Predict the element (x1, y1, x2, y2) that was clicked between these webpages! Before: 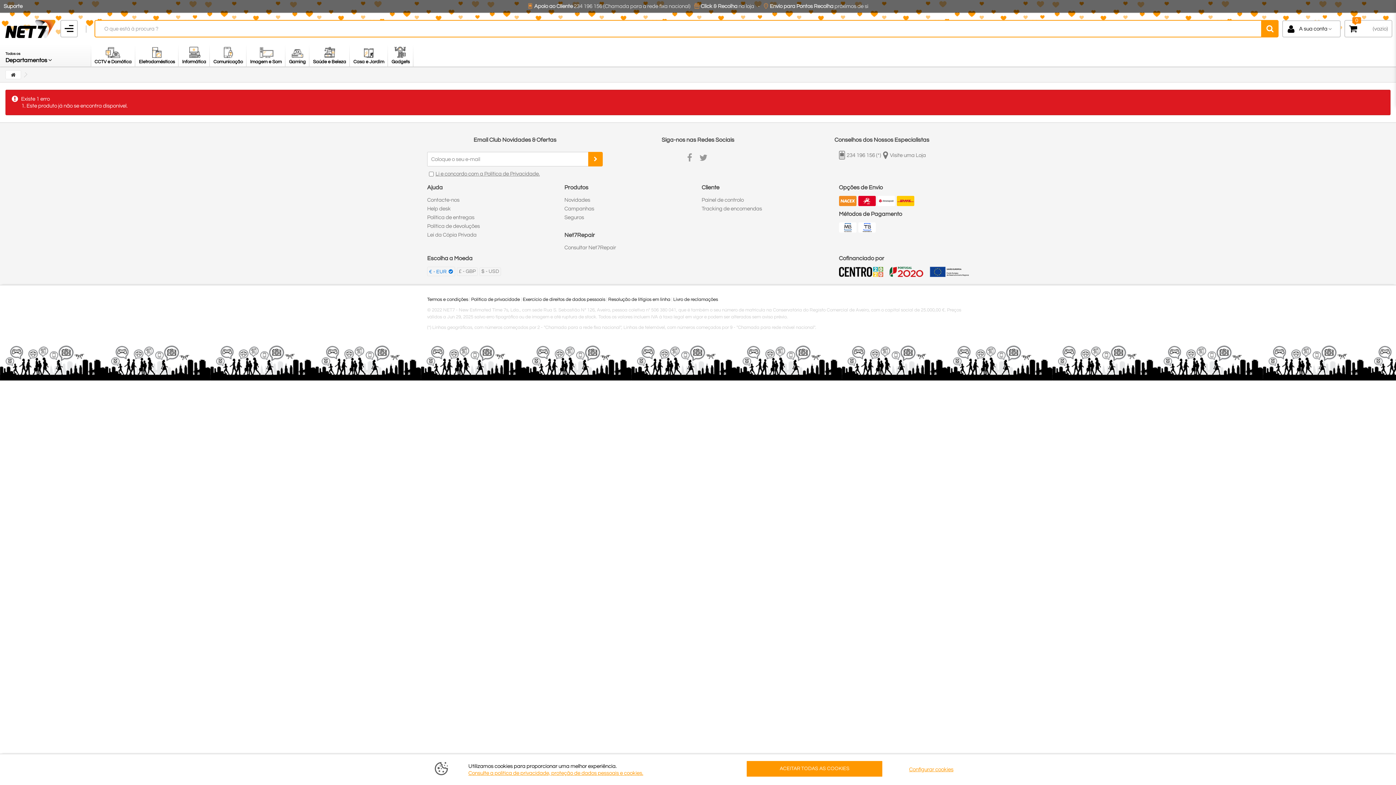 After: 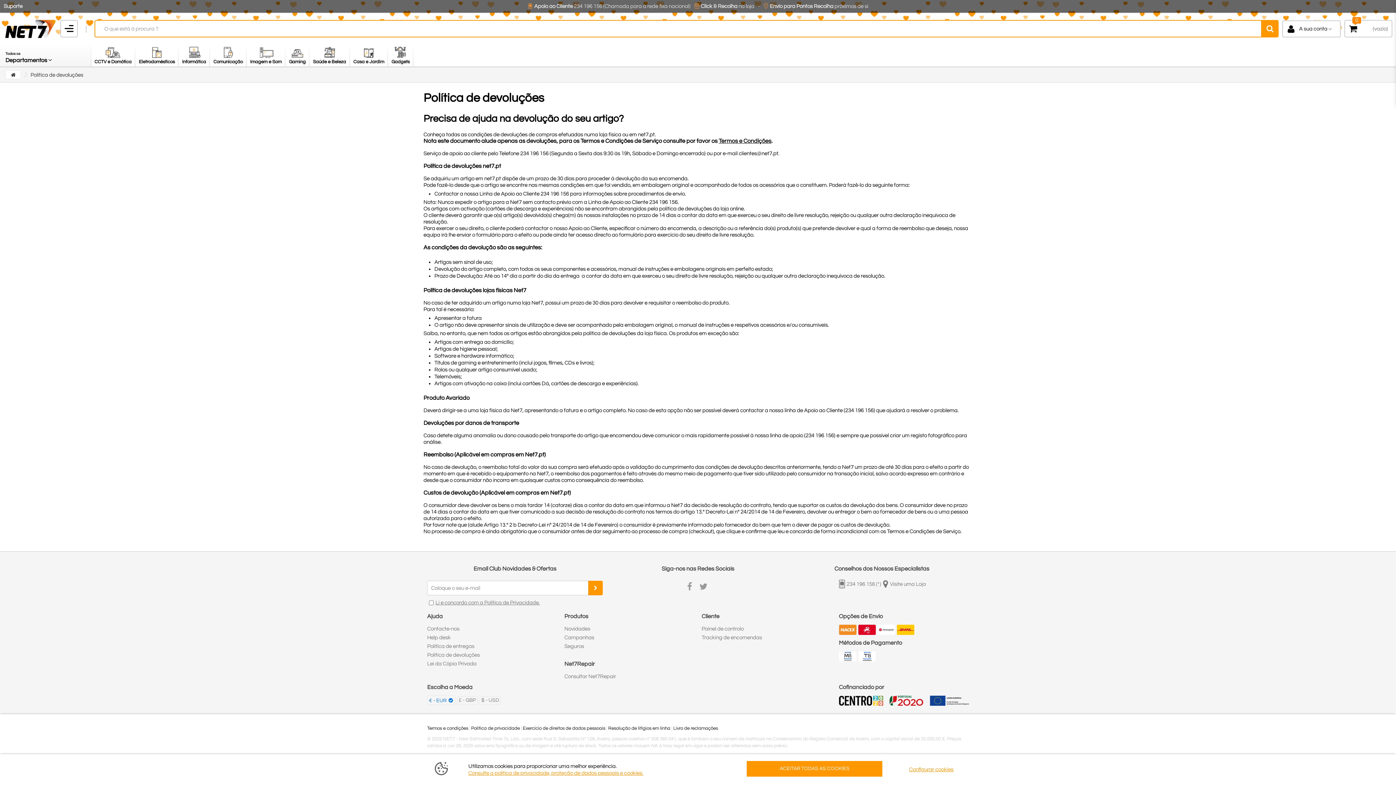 Action: label: Política de devoluções bbox: (427, 222, 557, 230)